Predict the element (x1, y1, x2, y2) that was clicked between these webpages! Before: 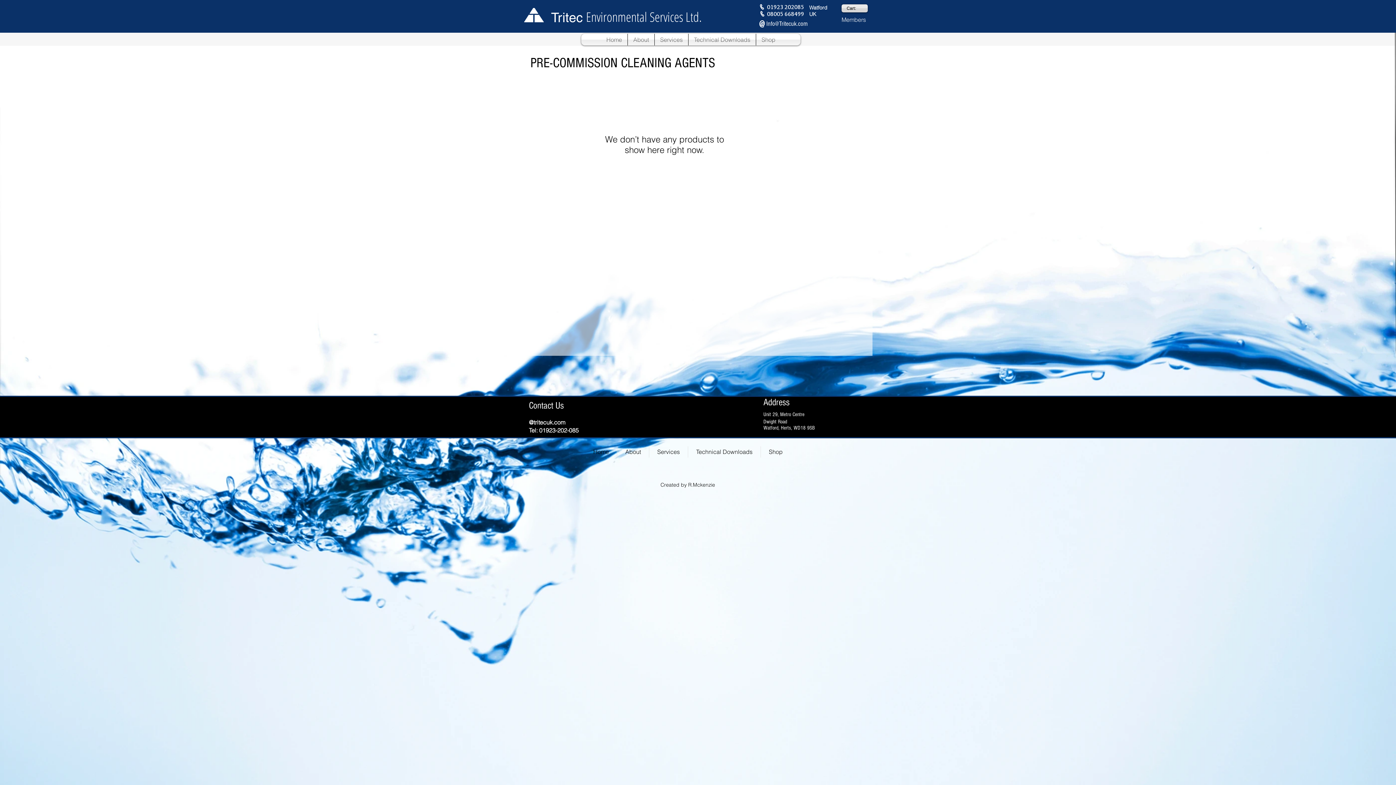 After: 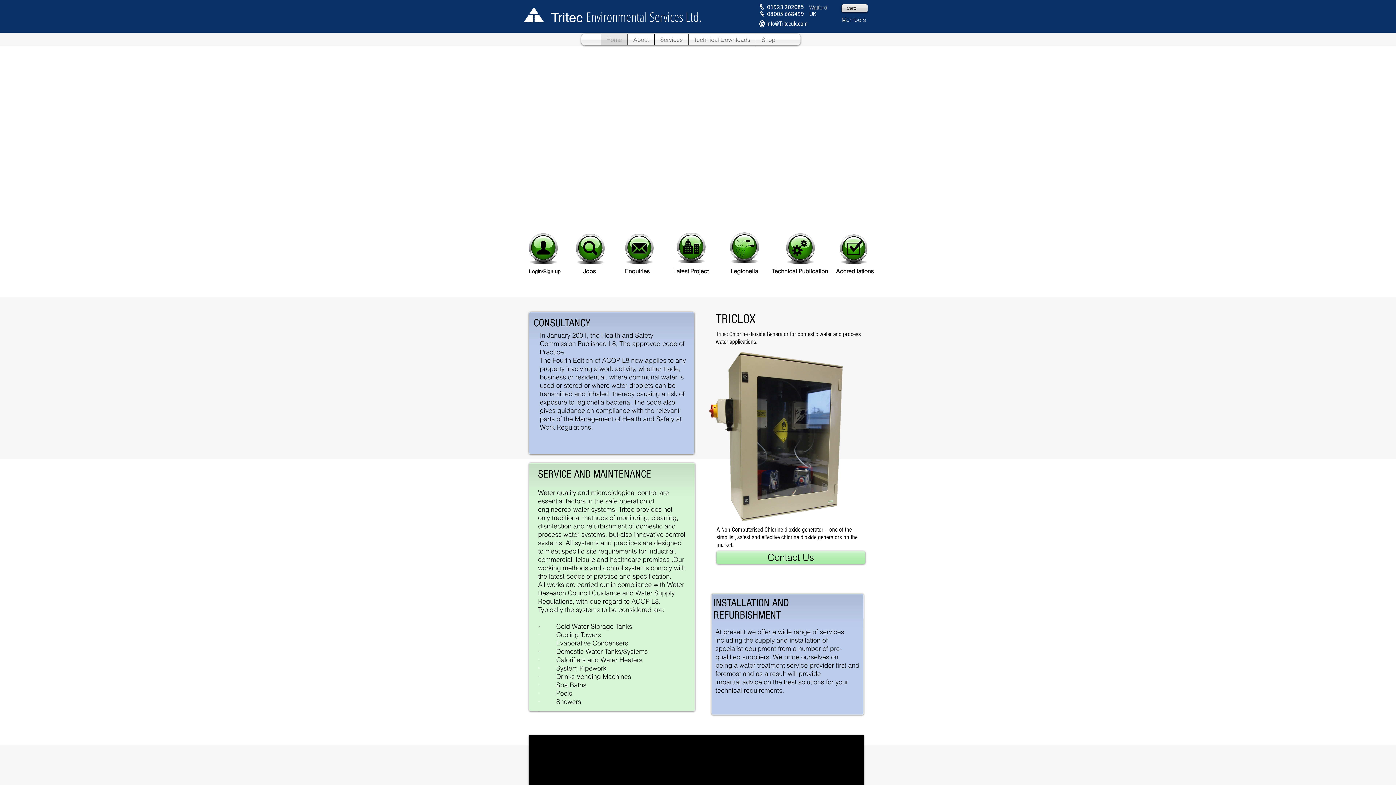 Action: label: Environmental Services Ltd. bbox: (586, 9, 701, 24)